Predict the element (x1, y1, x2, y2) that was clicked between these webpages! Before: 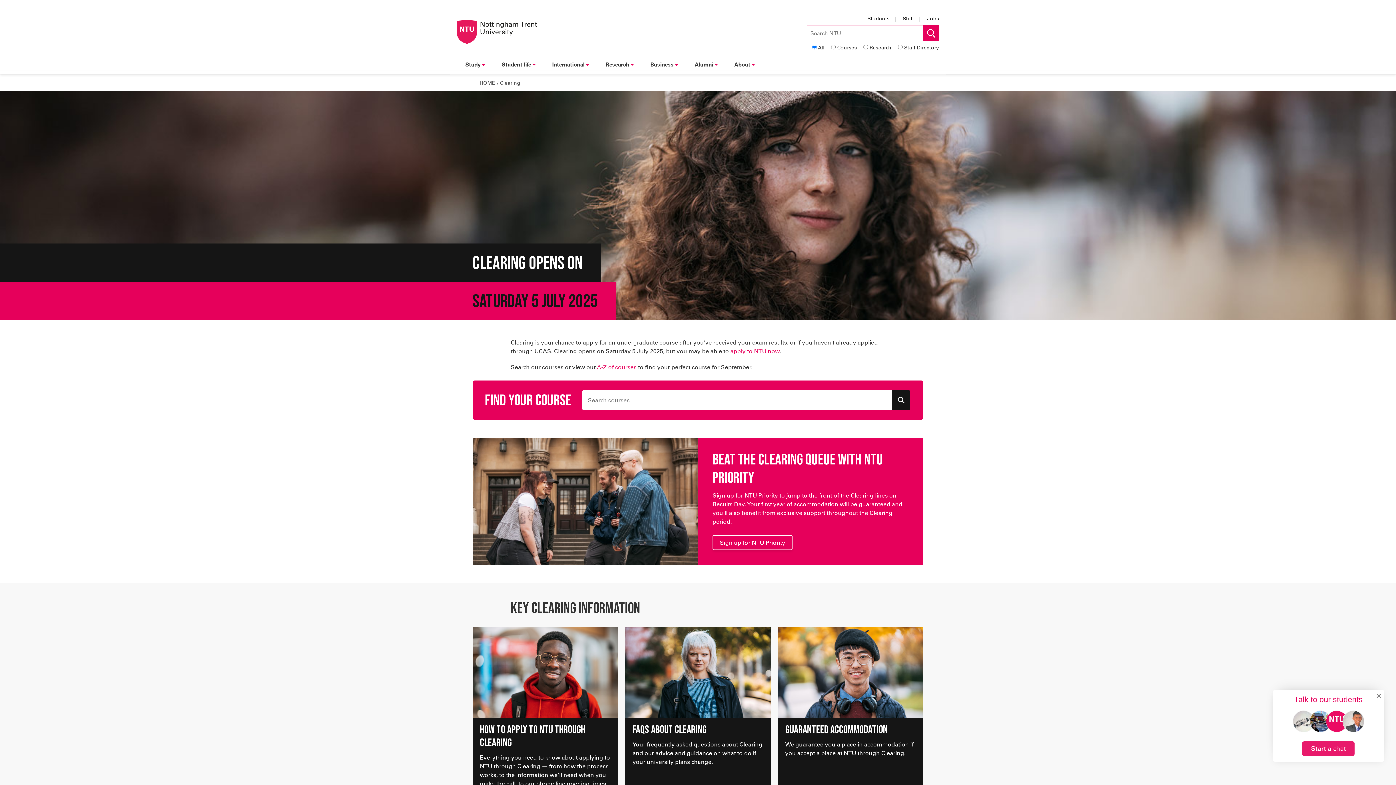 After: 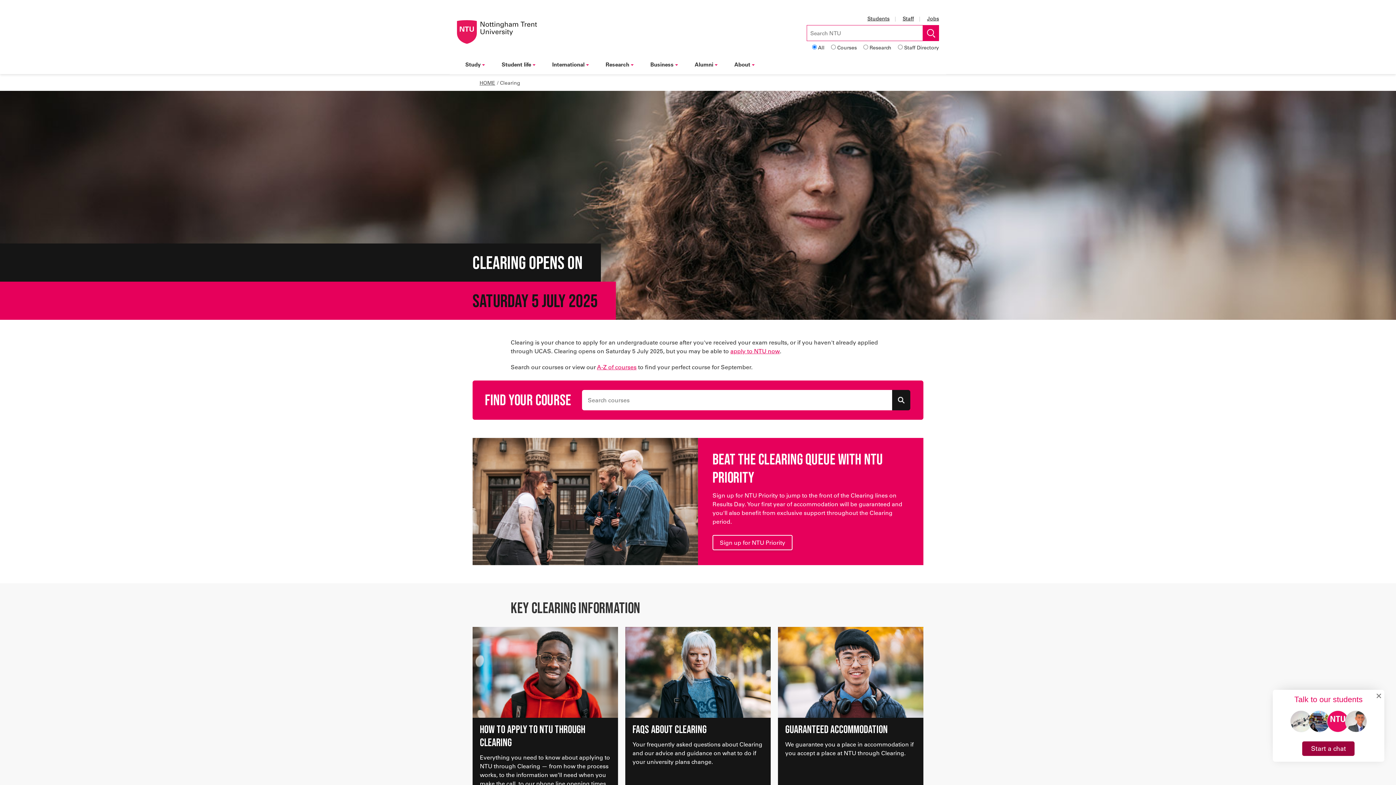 Action: label: Start a chat bbox: (1302, 741, 1355, 756)